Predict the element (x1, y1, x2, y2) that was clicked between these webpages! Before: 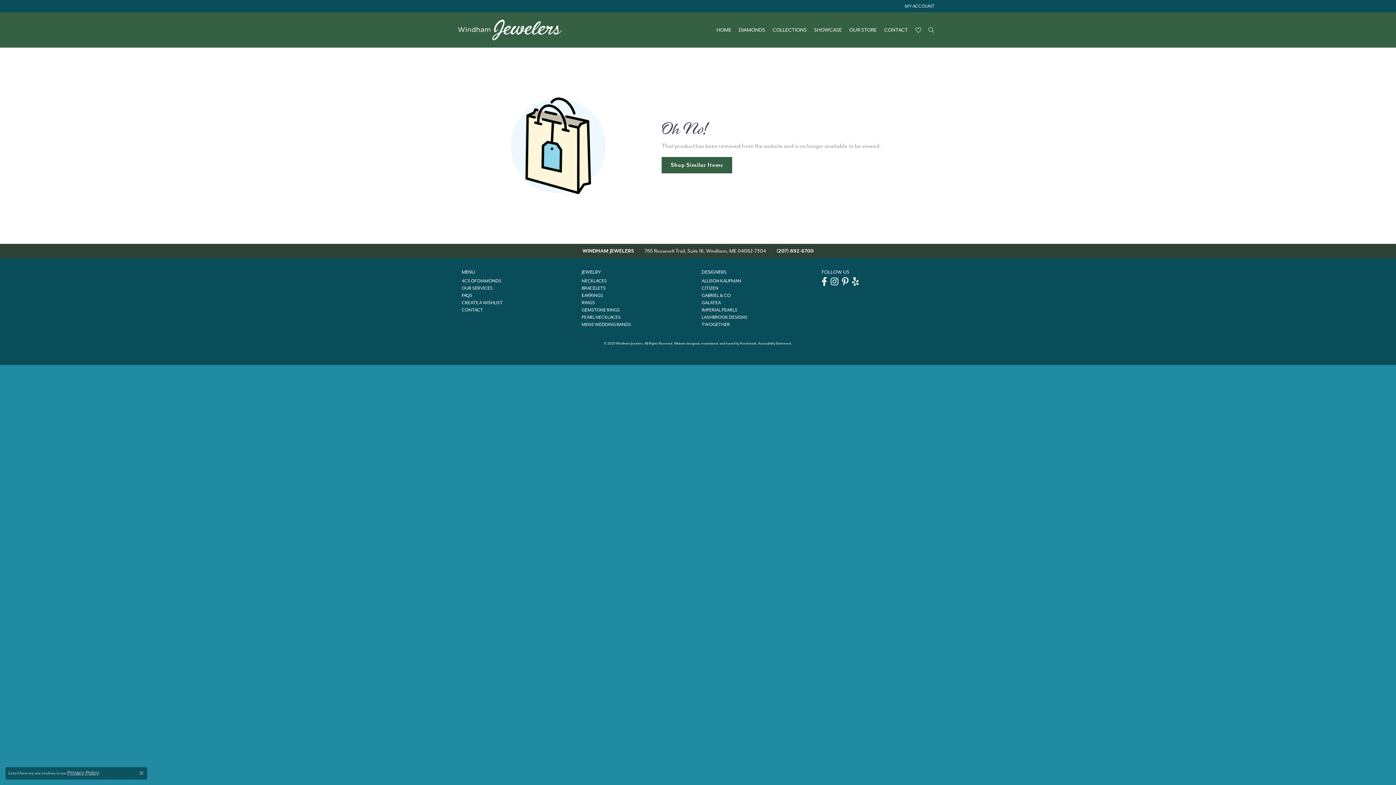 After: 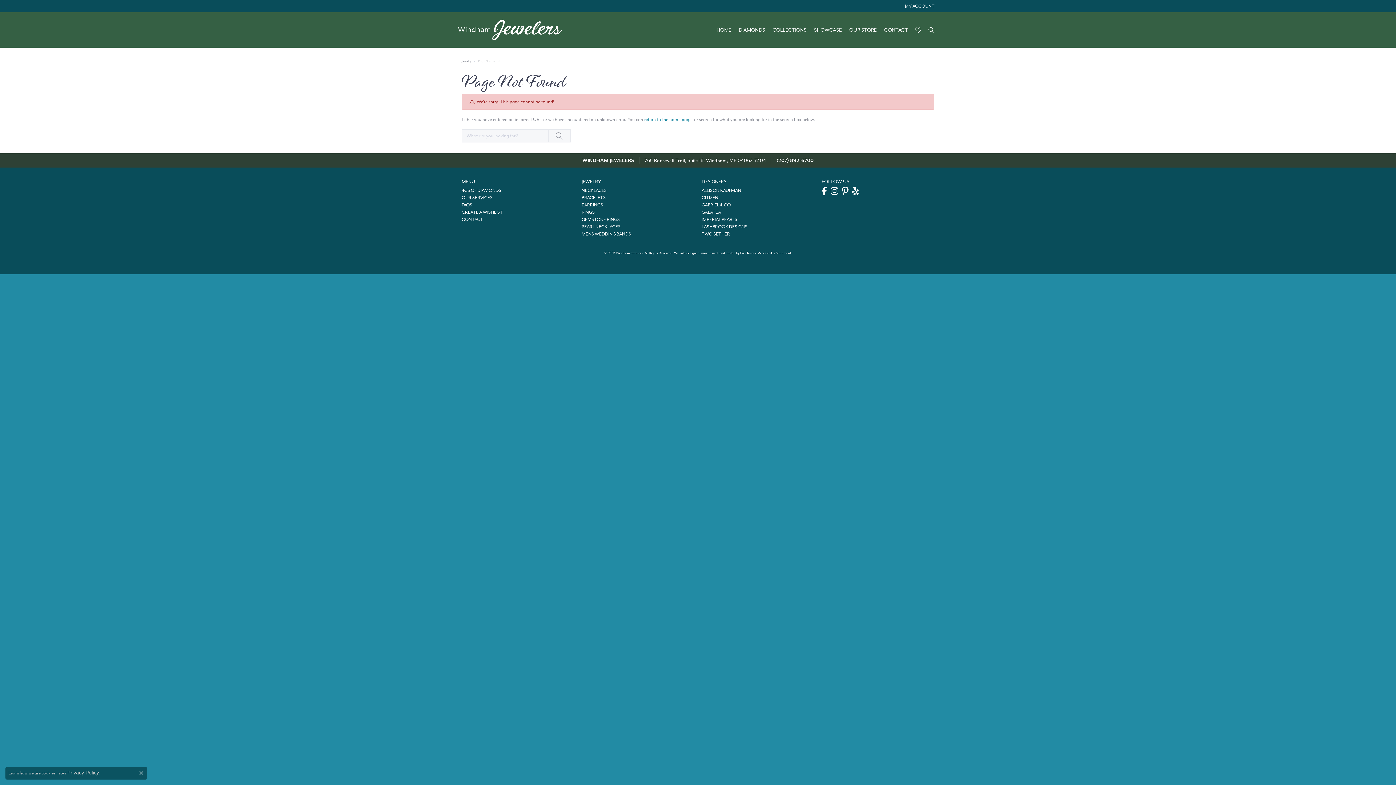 Action: label: NECKLACES bbox: (581, 278, 606, 284)